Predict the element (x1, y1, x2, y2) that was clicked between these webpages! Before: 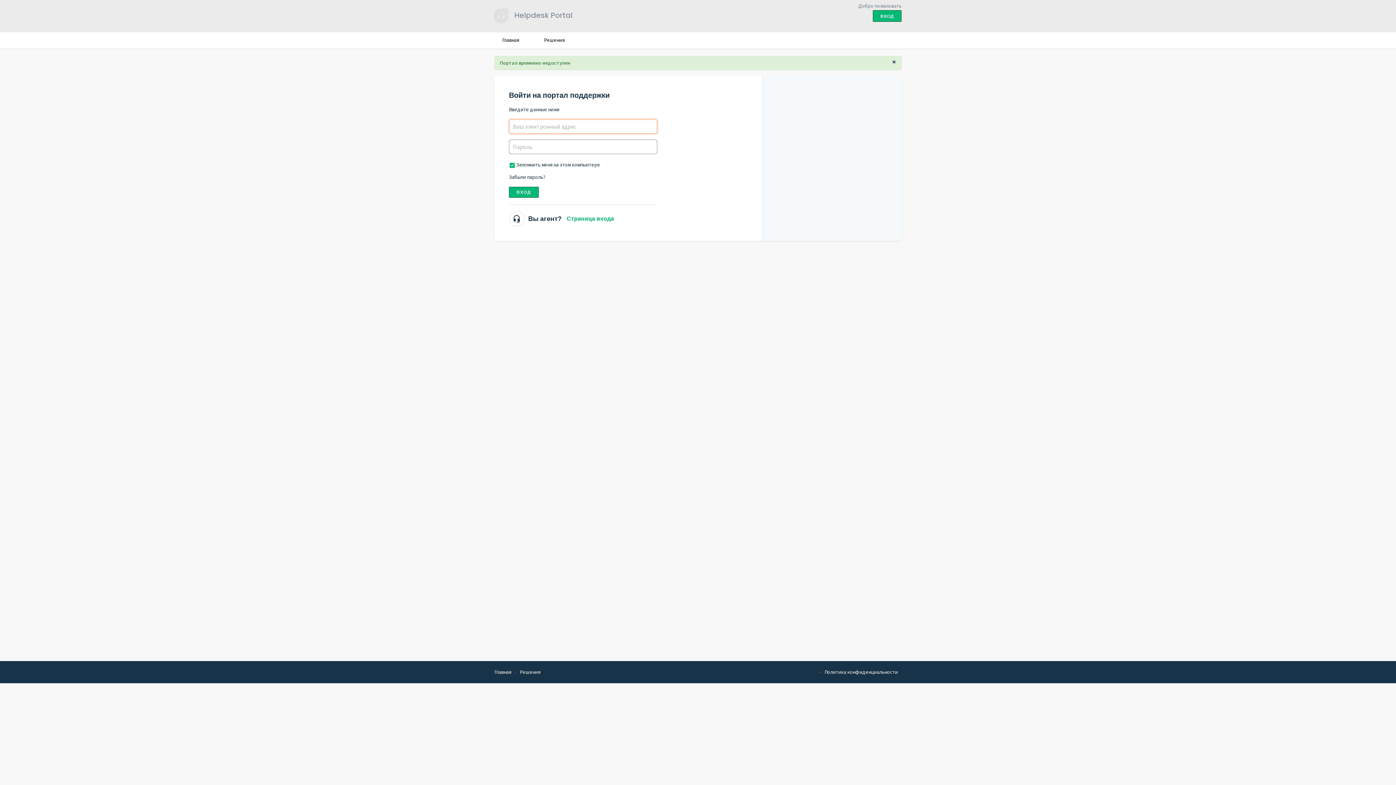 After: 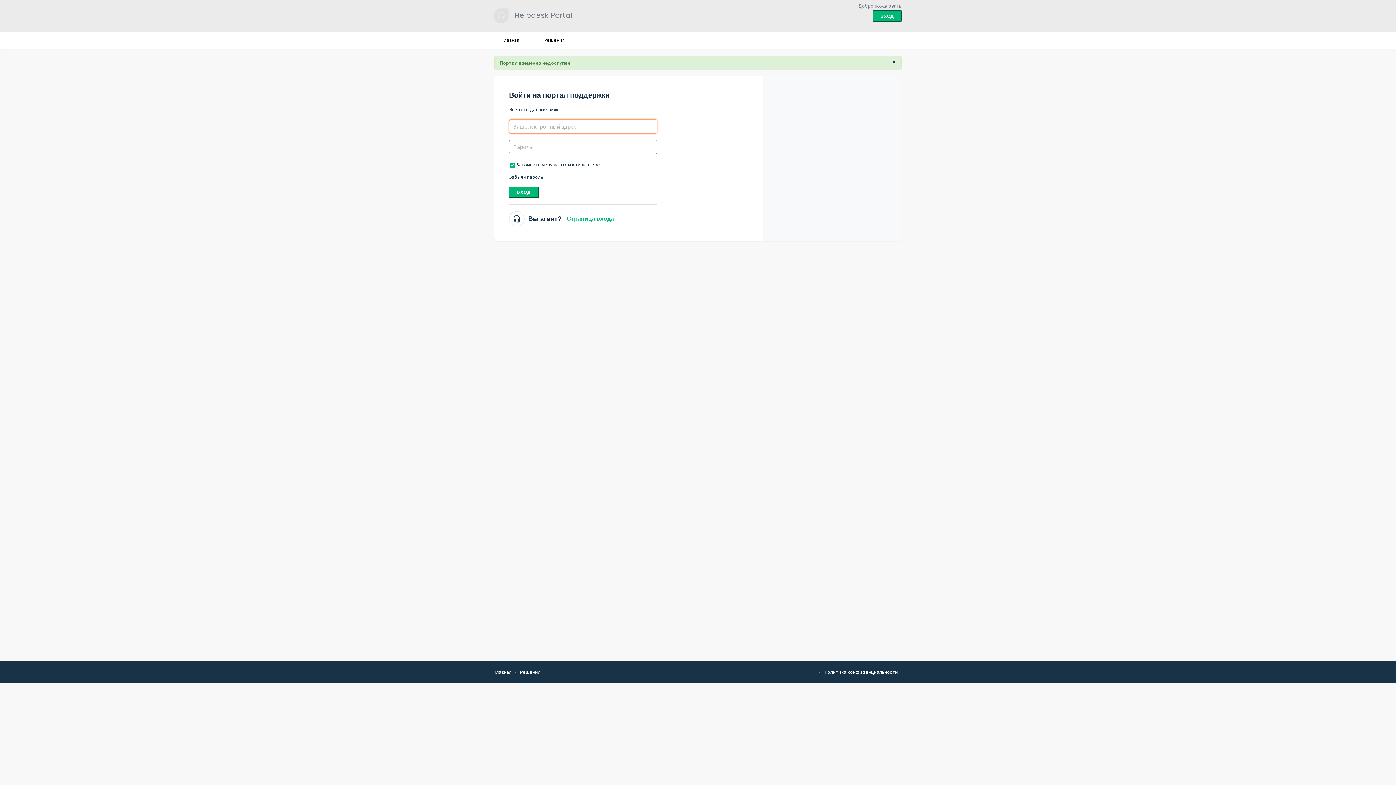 Action: bbox: (538, 31, 570, 48) label: Решения